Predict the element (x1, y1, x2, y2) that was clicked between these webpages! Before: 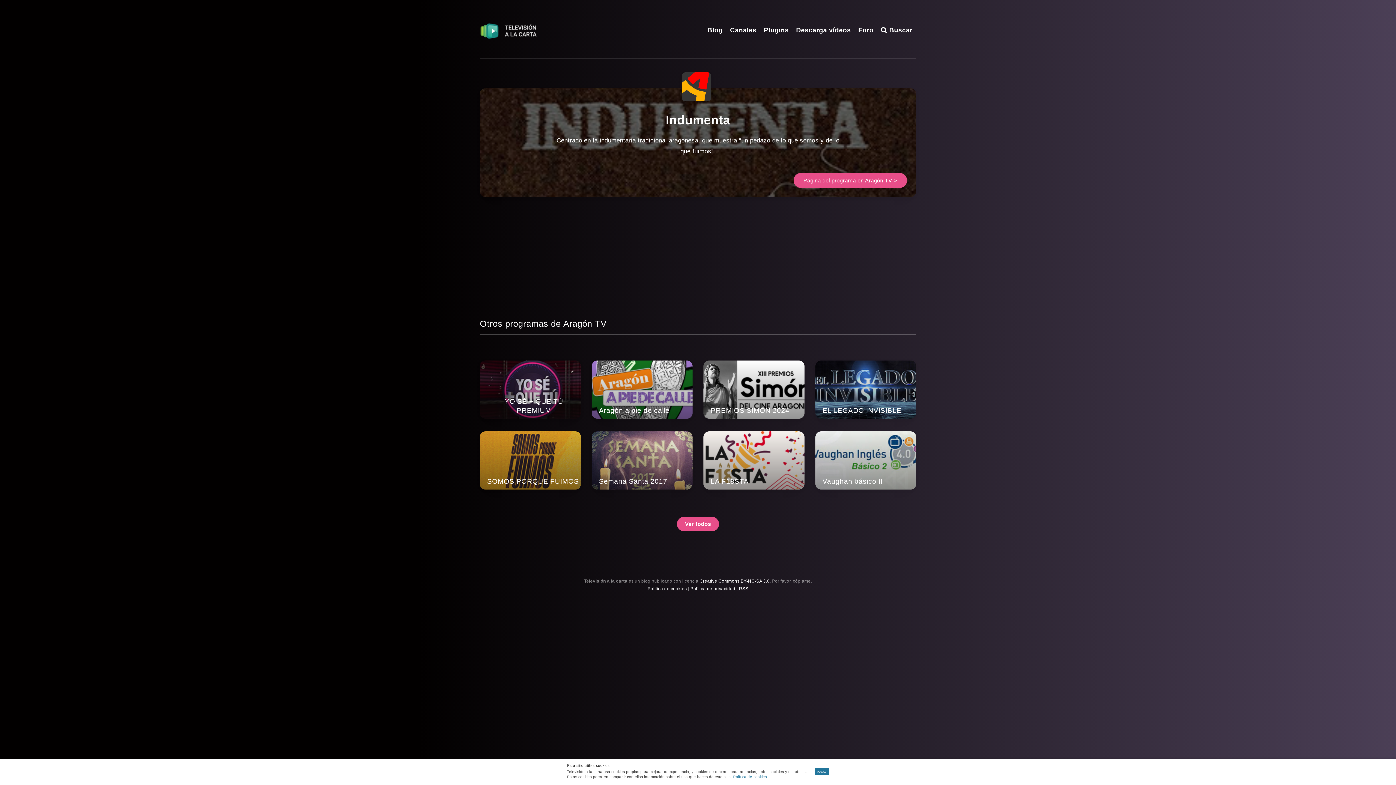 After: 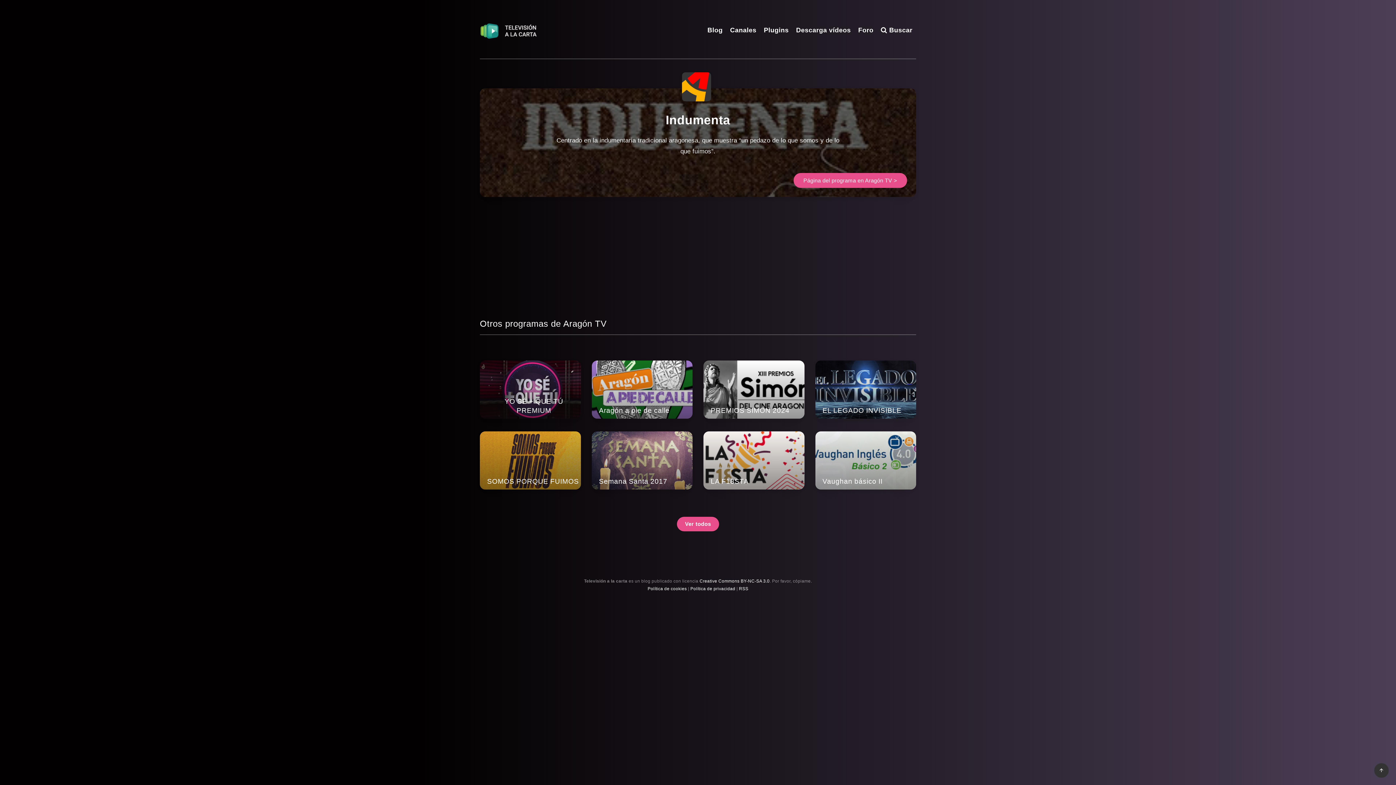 Action: label: Aceptar bbox: (814, 768, 829, 775)